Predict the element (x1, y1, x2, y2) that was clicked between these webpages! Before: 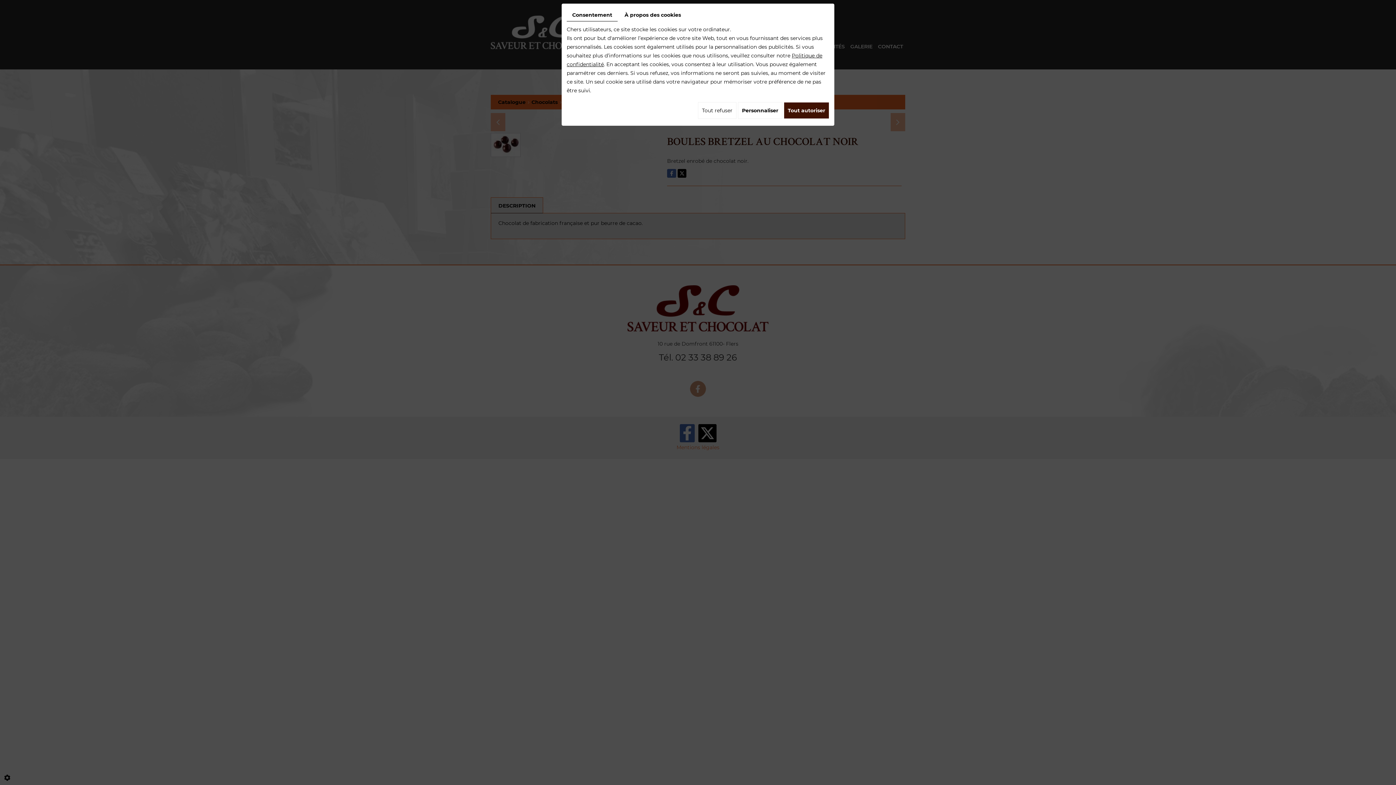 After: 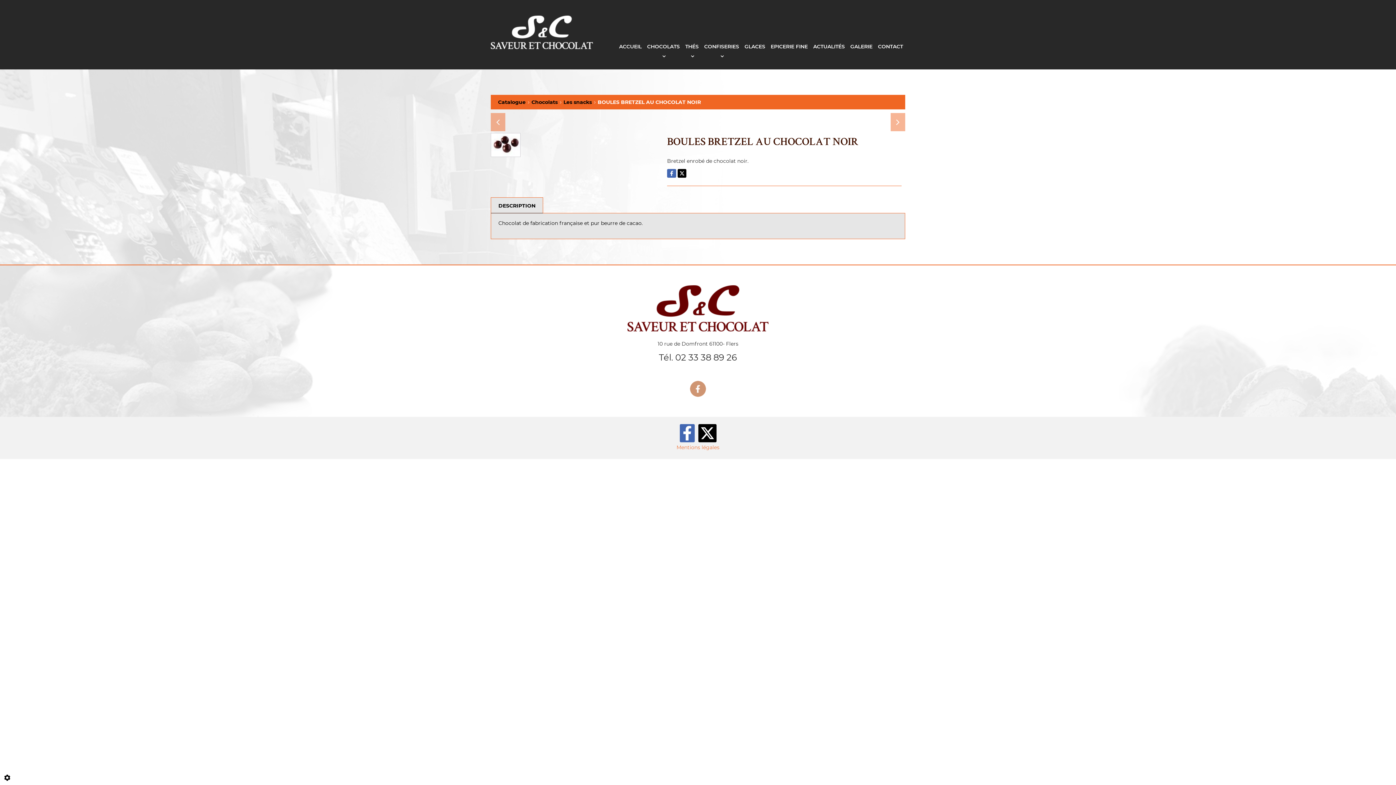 Action: bbox: (784, 102, 829, 118) label: Tout autoriser